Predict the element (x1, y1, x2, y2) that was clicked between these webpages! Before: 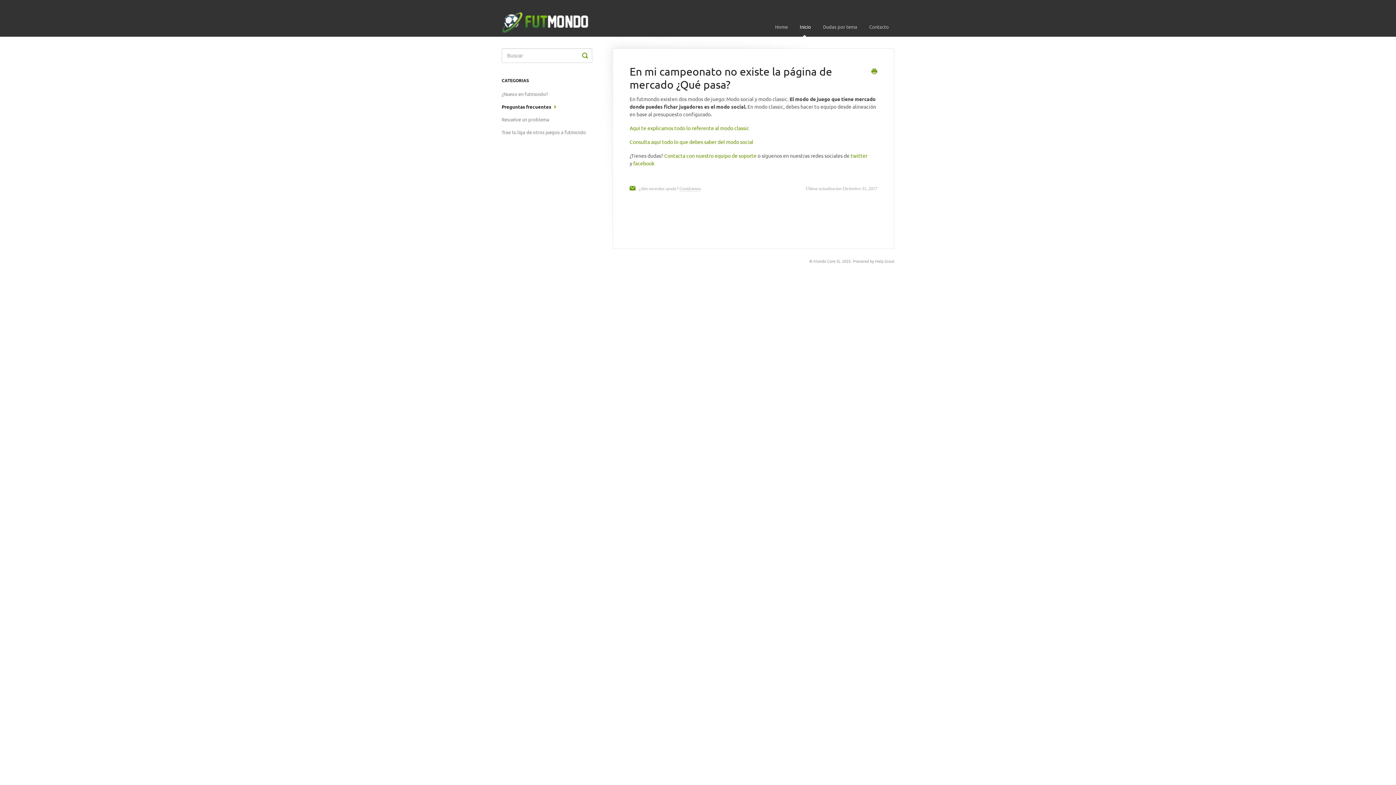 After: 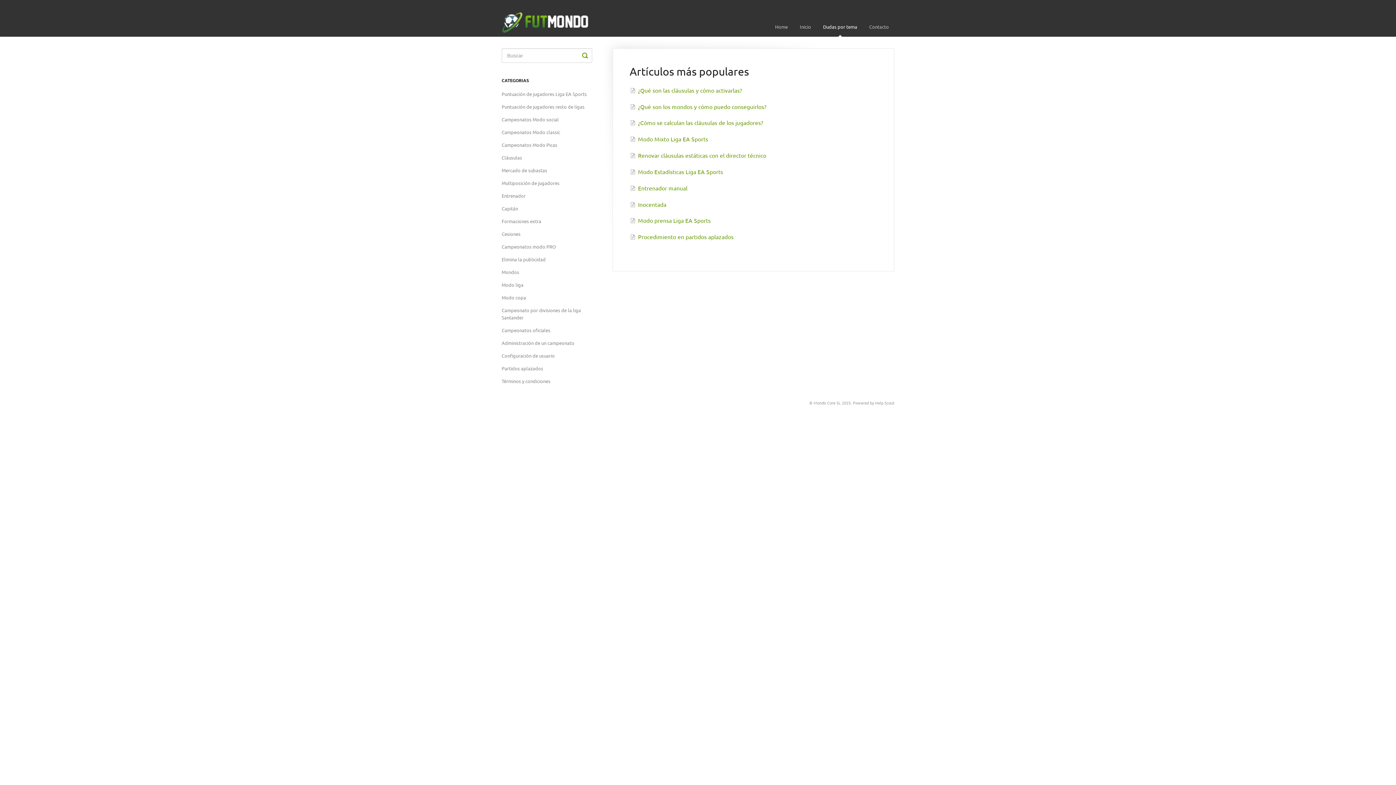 Action: bbox: (817, 17, 862, 36) label: Dudas por tema